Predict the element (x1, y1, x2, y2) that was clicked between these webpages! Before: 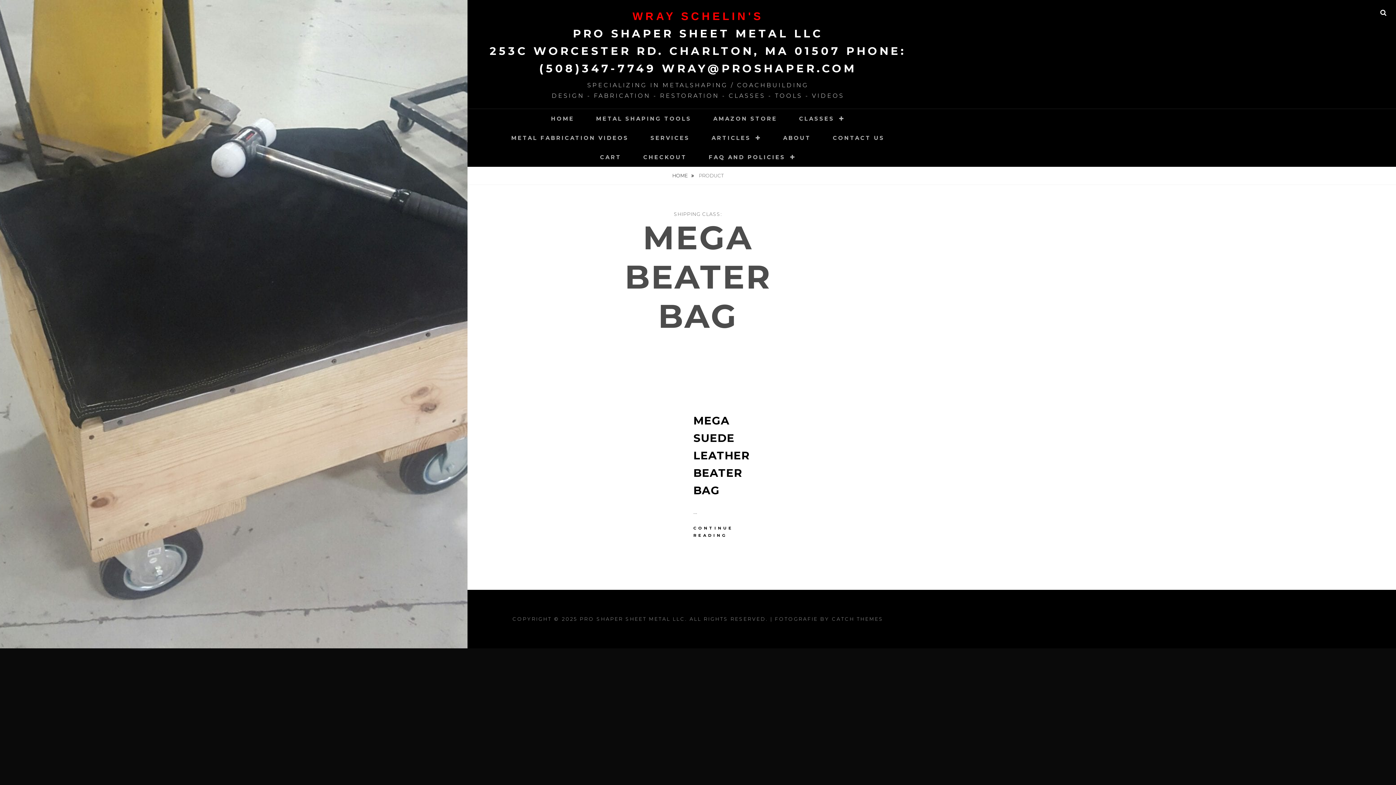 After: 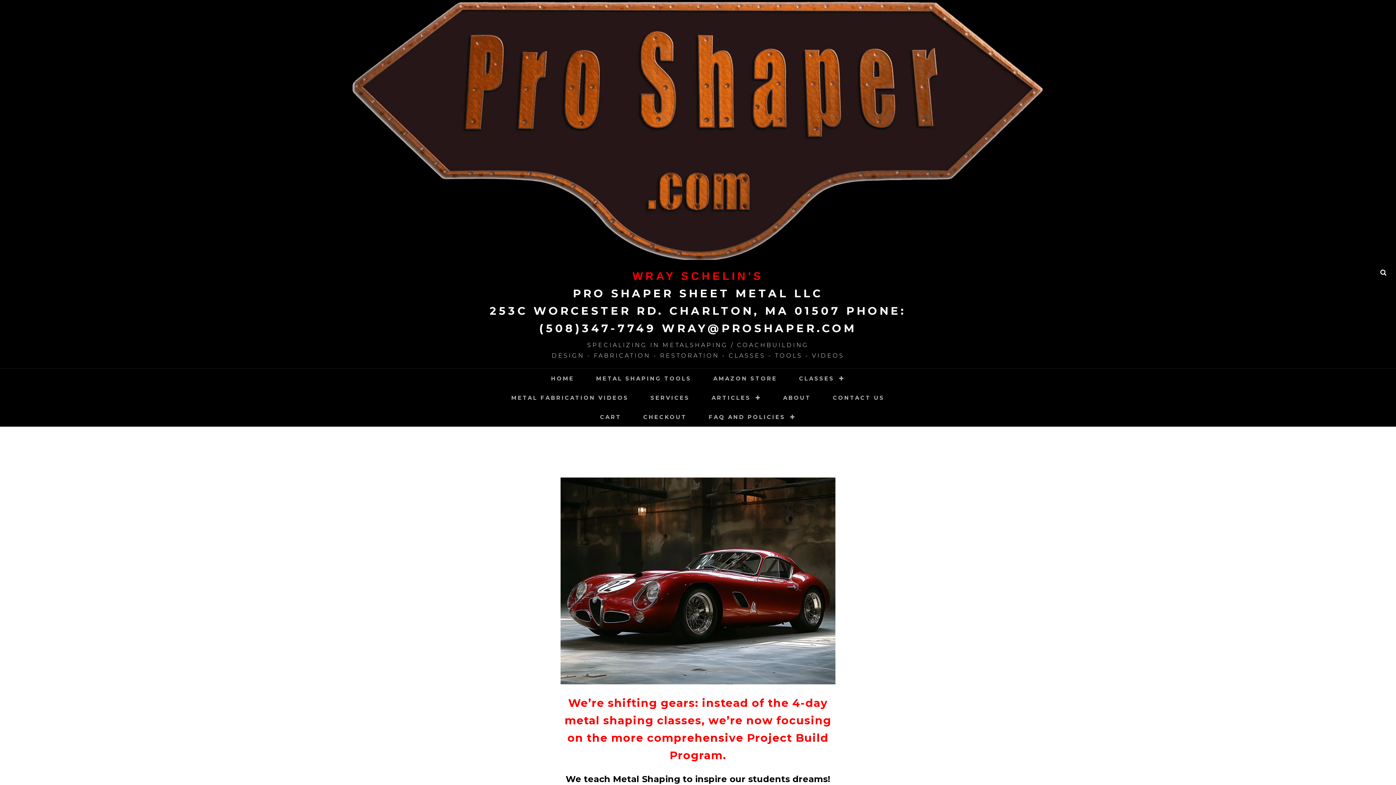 Action: bbox: (670, 166, 696, 184) label: HOME 